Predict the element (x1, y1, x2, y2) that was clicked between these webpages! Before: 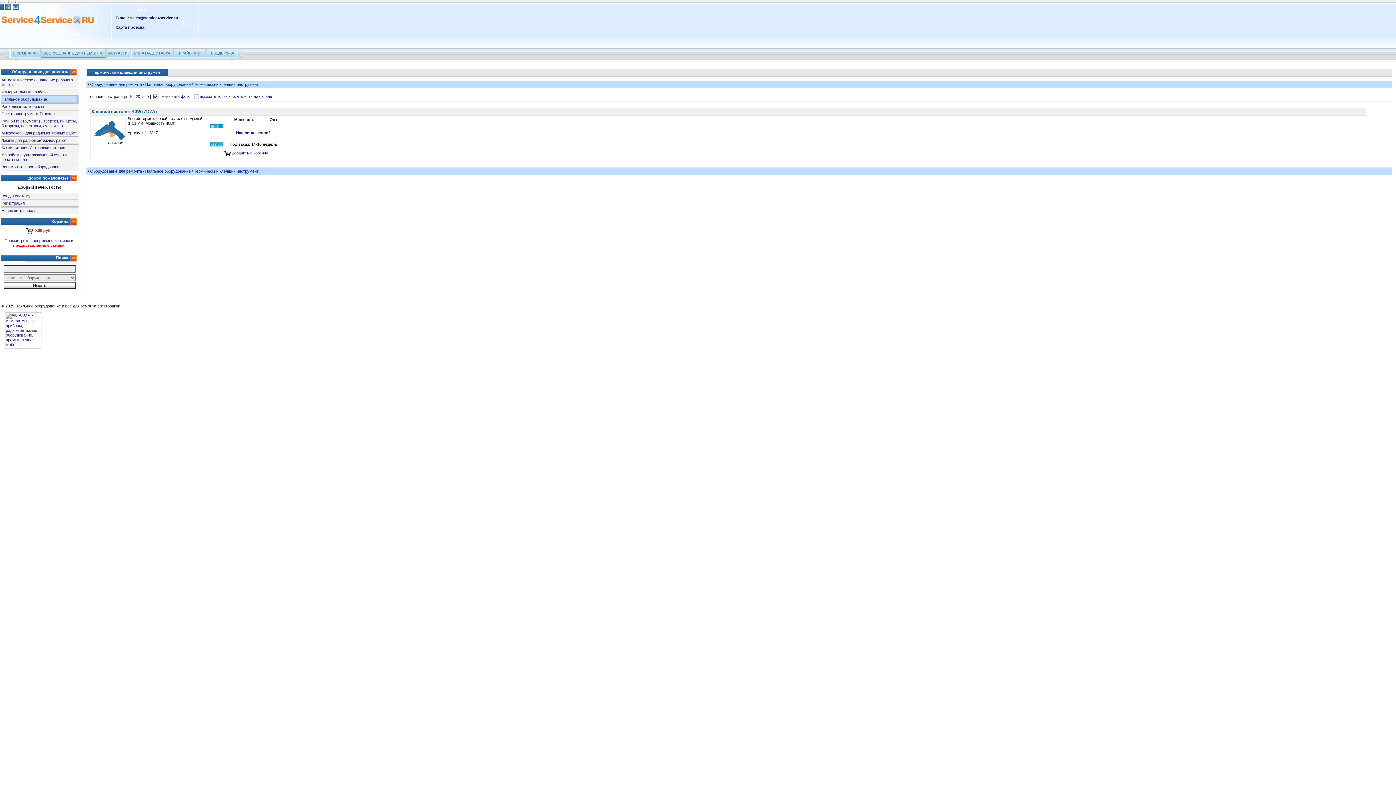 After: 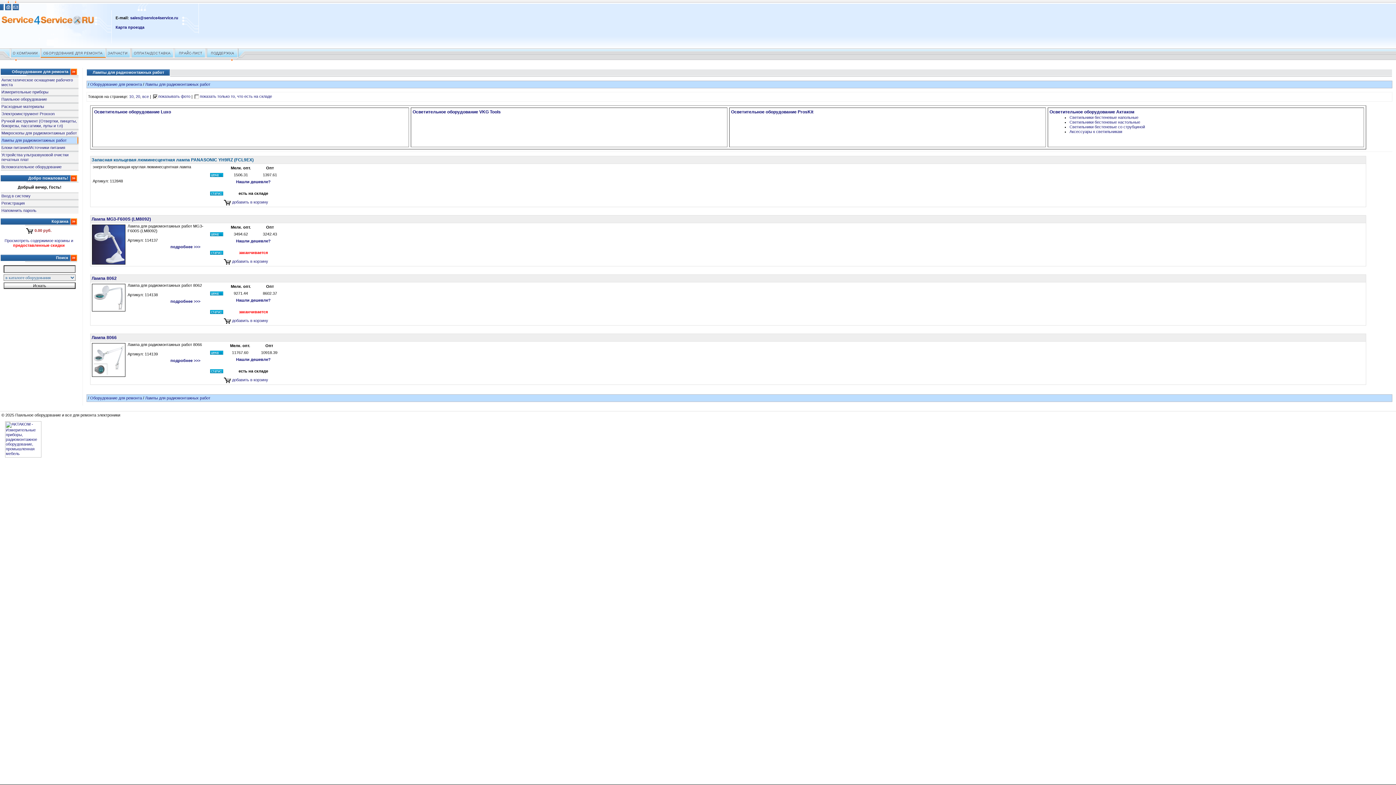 Action: label: Лампы для радиомонтажных работ bbox: (1, 138, 66, 142)